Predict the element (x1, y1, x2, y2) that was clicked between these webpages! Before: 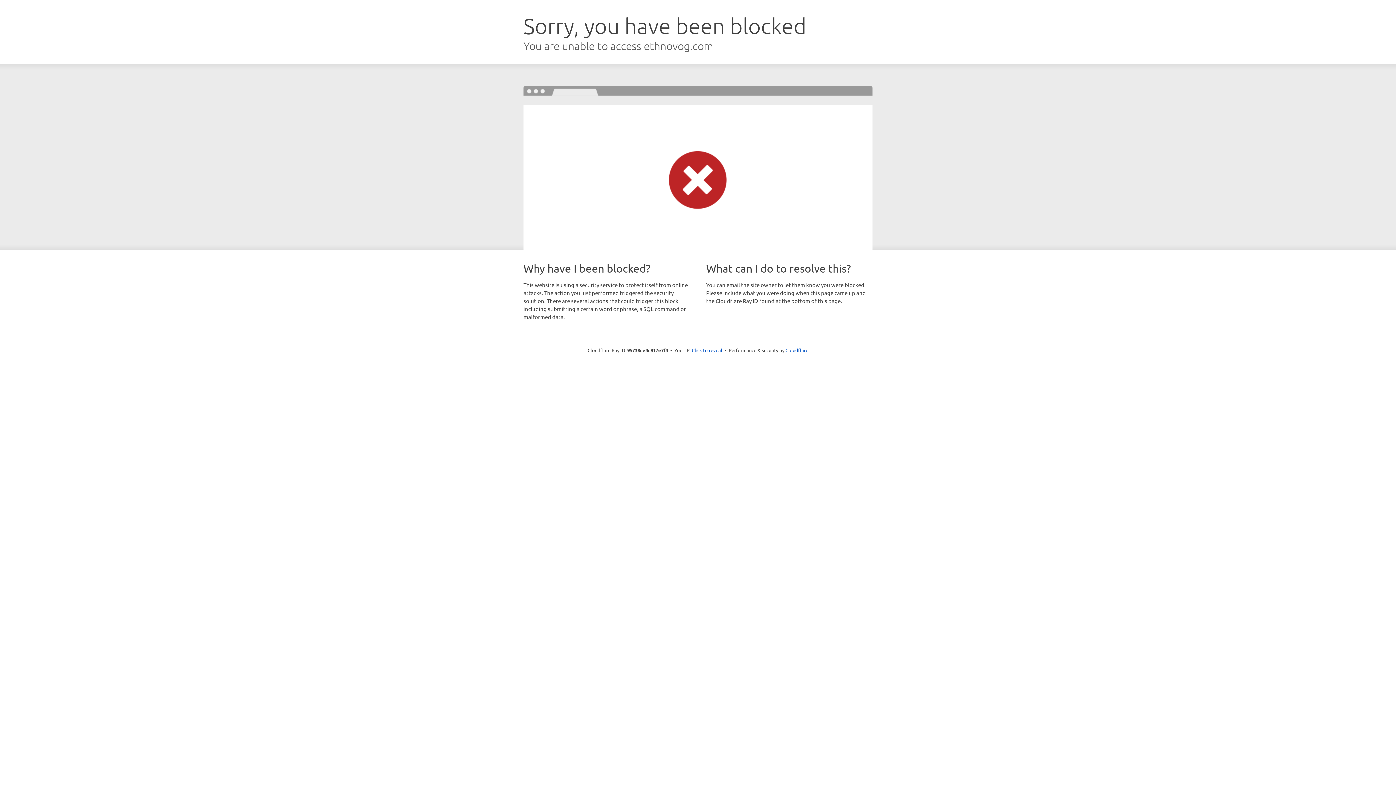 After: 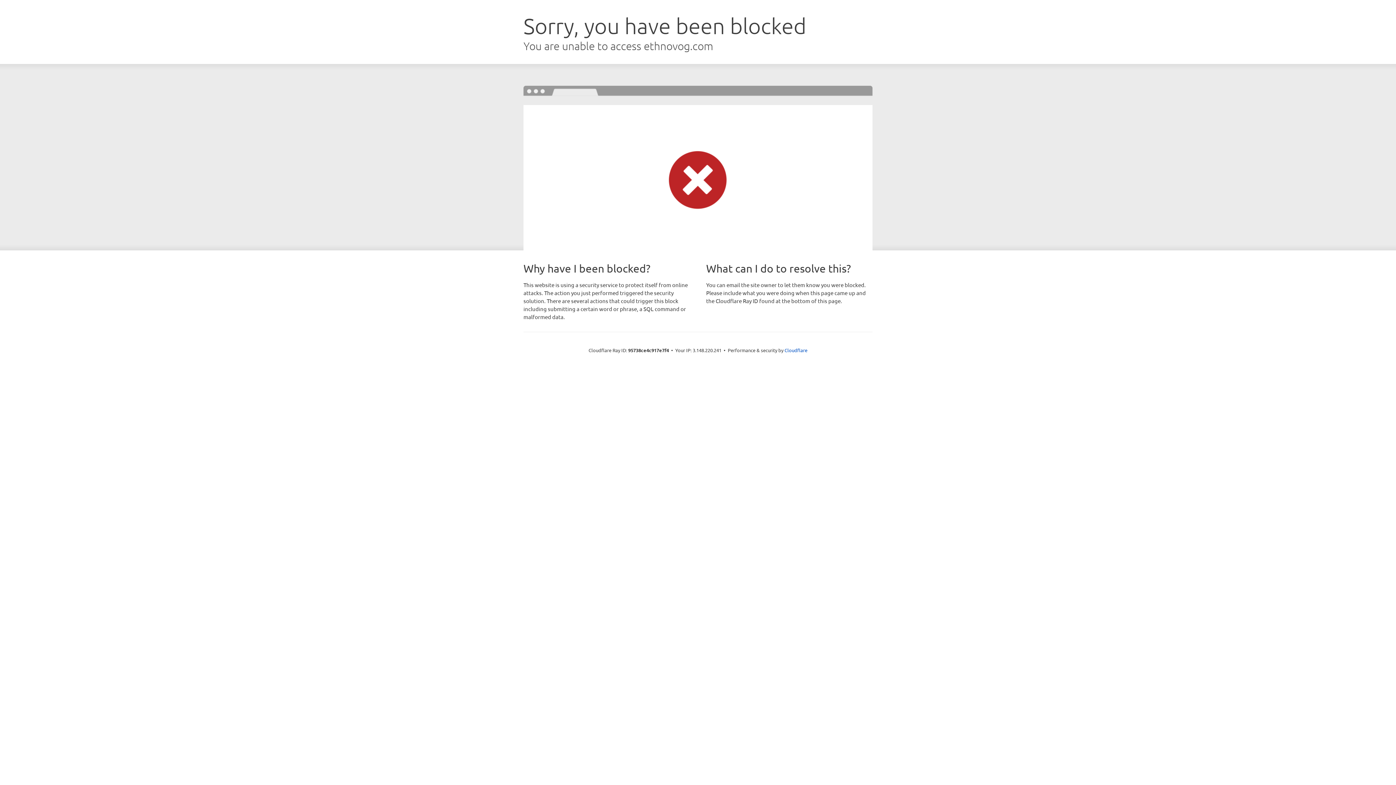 Action: bbox: (692, 346, 722, 353) label: Click to reveal